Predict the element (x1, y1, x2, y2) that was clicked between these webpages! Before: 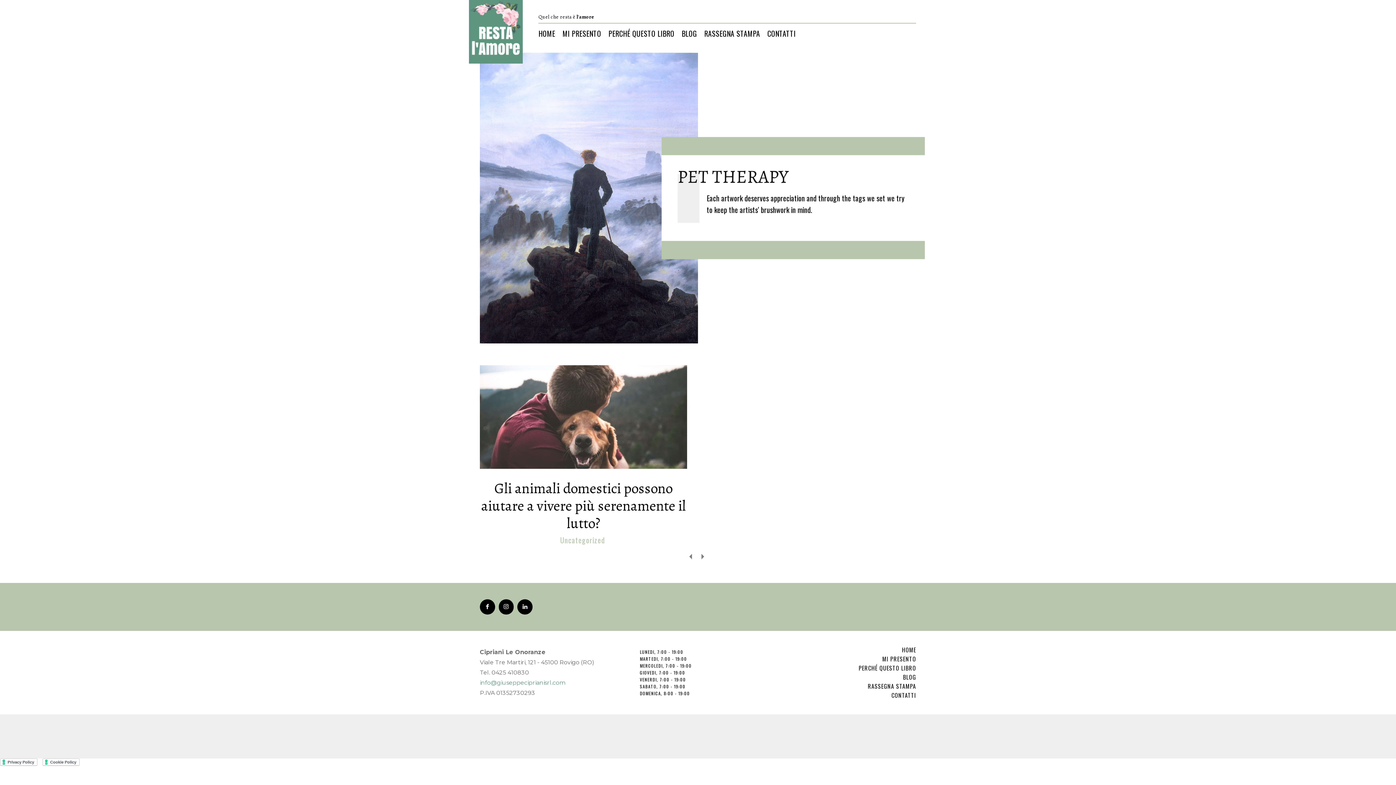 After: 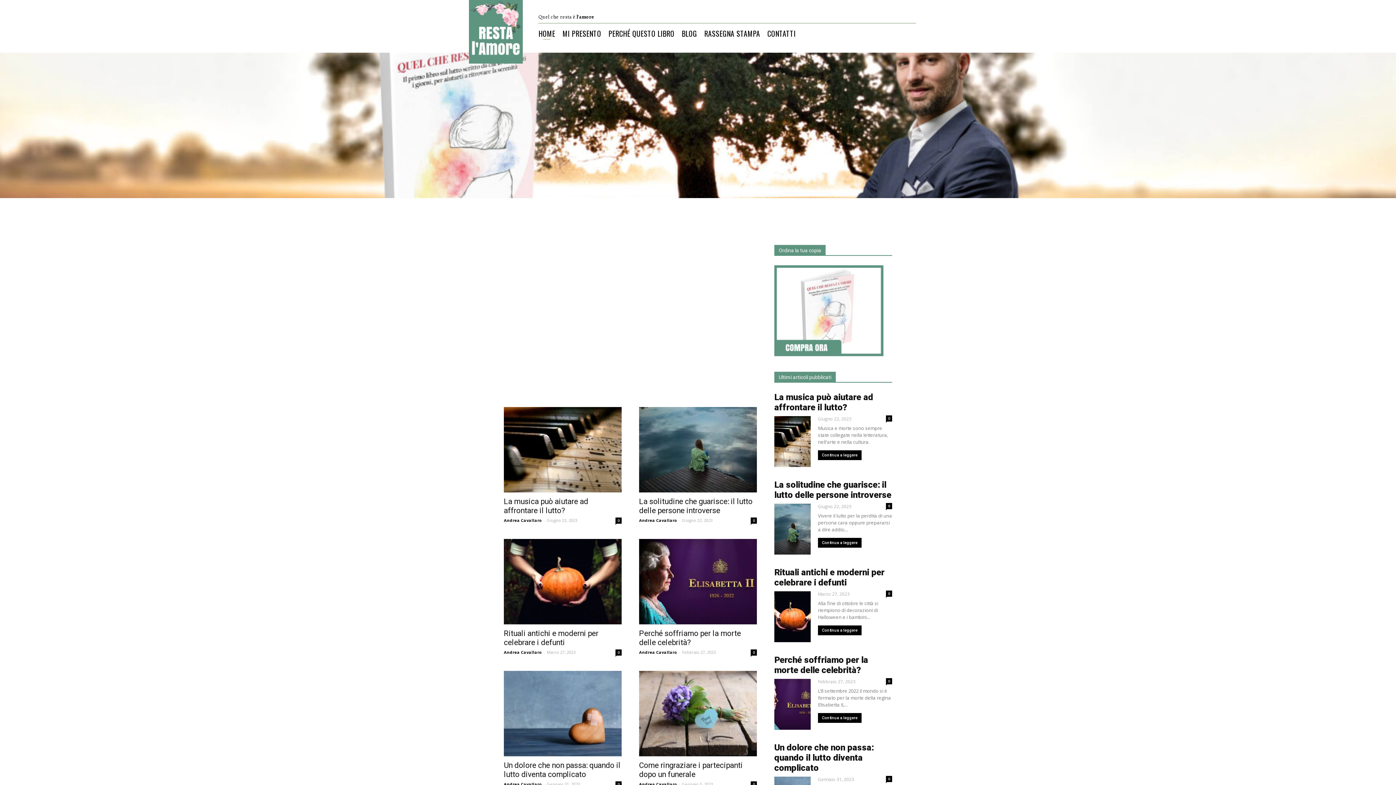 Action: bbox: (534, 27, 558, 39) label: HOME